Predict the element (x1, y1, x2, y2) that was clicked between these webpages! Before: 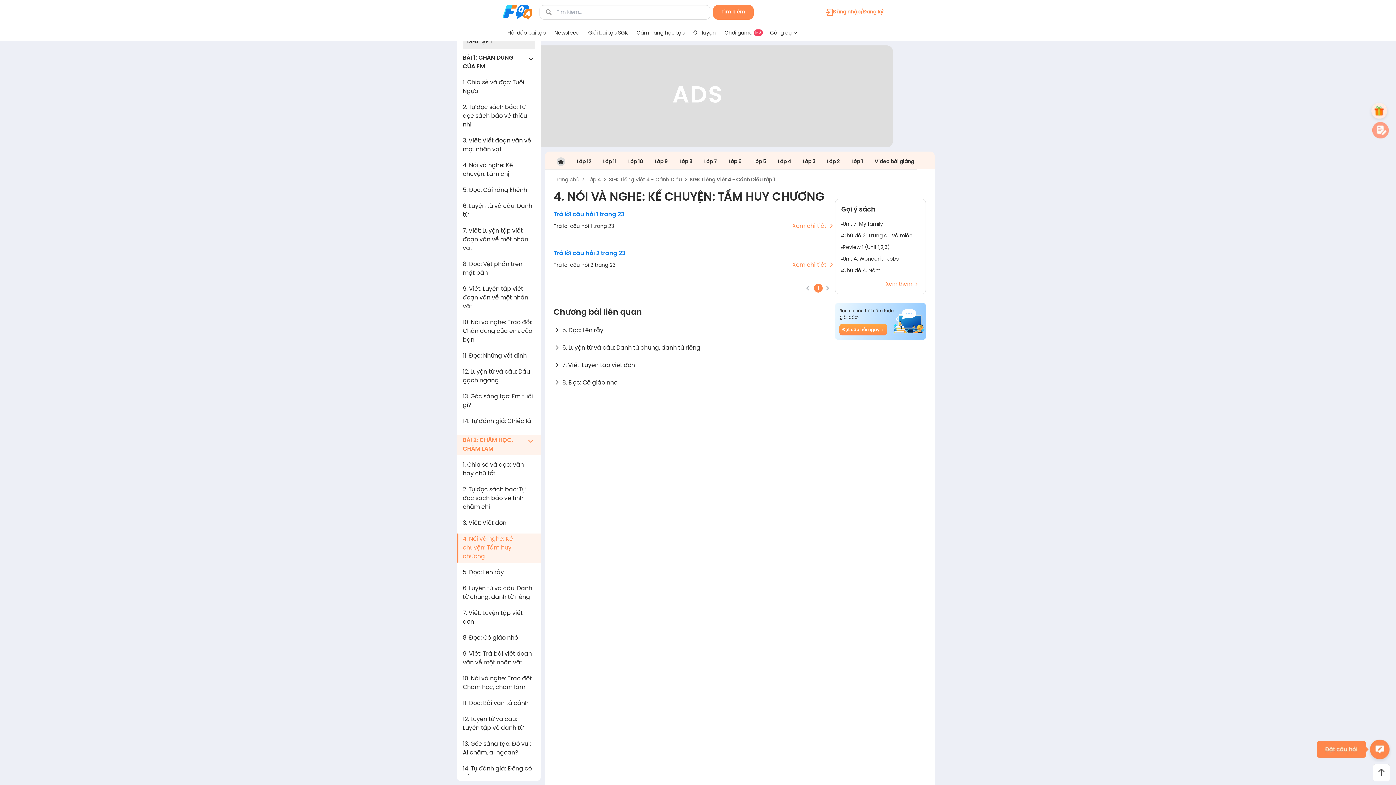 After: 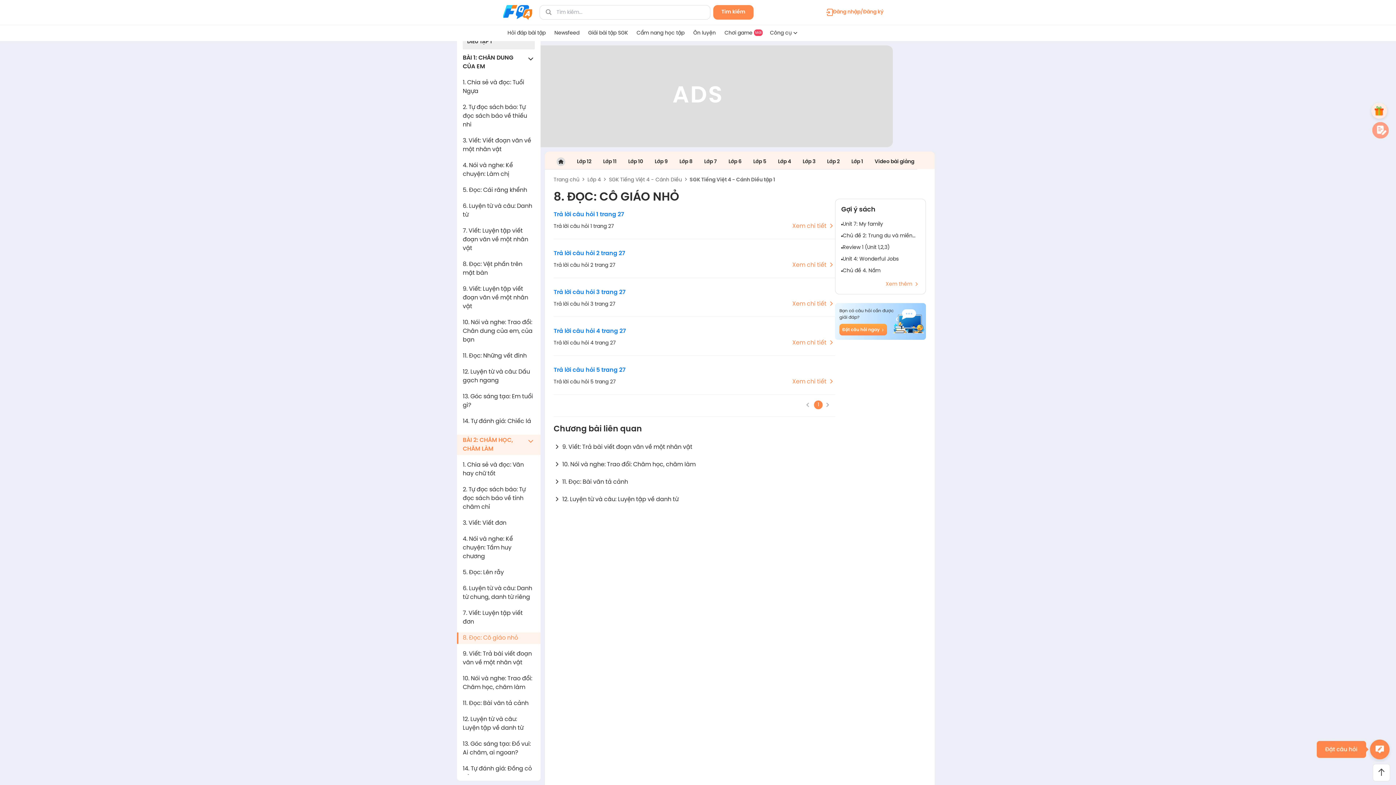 Action: bbox: (562, 378, 617, 387) label: 8. Đọc: Cô giáo nhỏ